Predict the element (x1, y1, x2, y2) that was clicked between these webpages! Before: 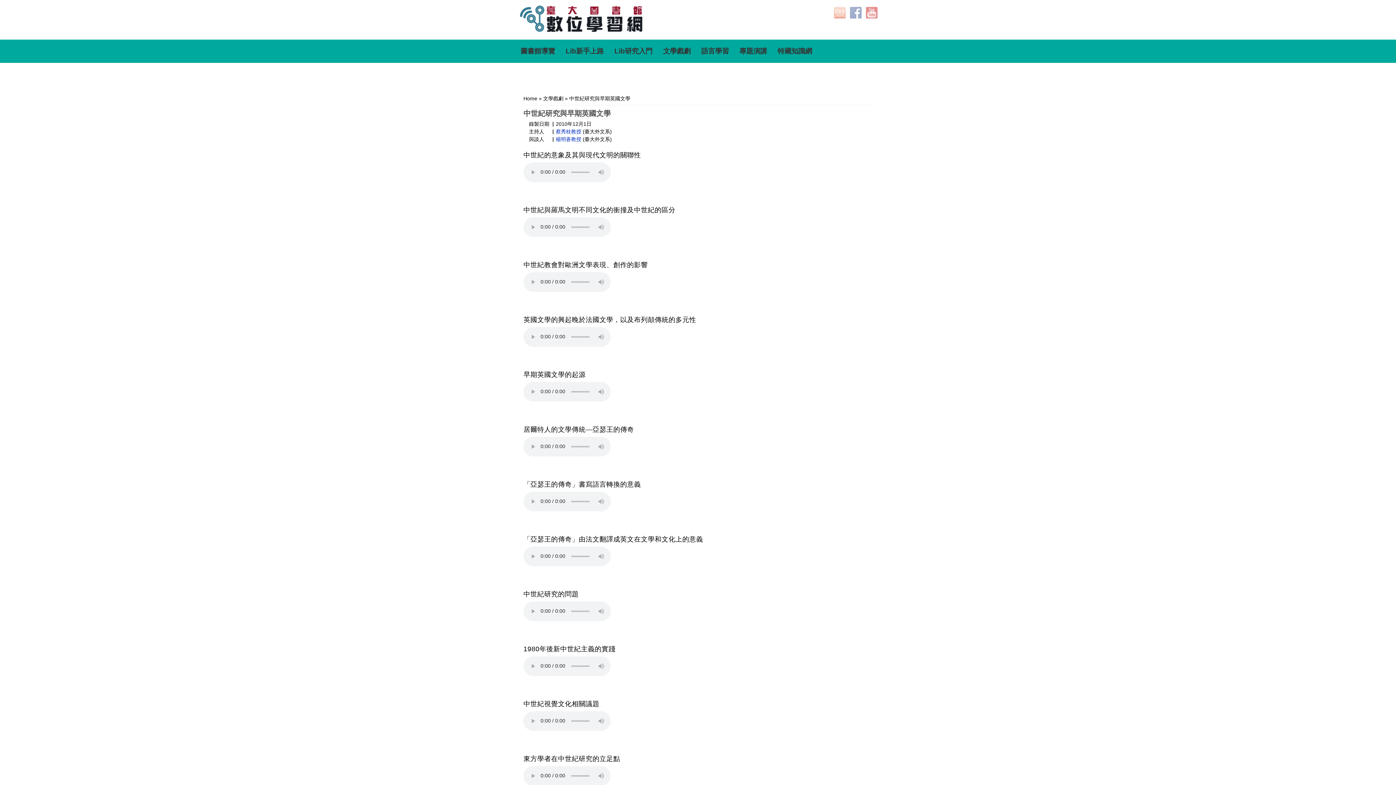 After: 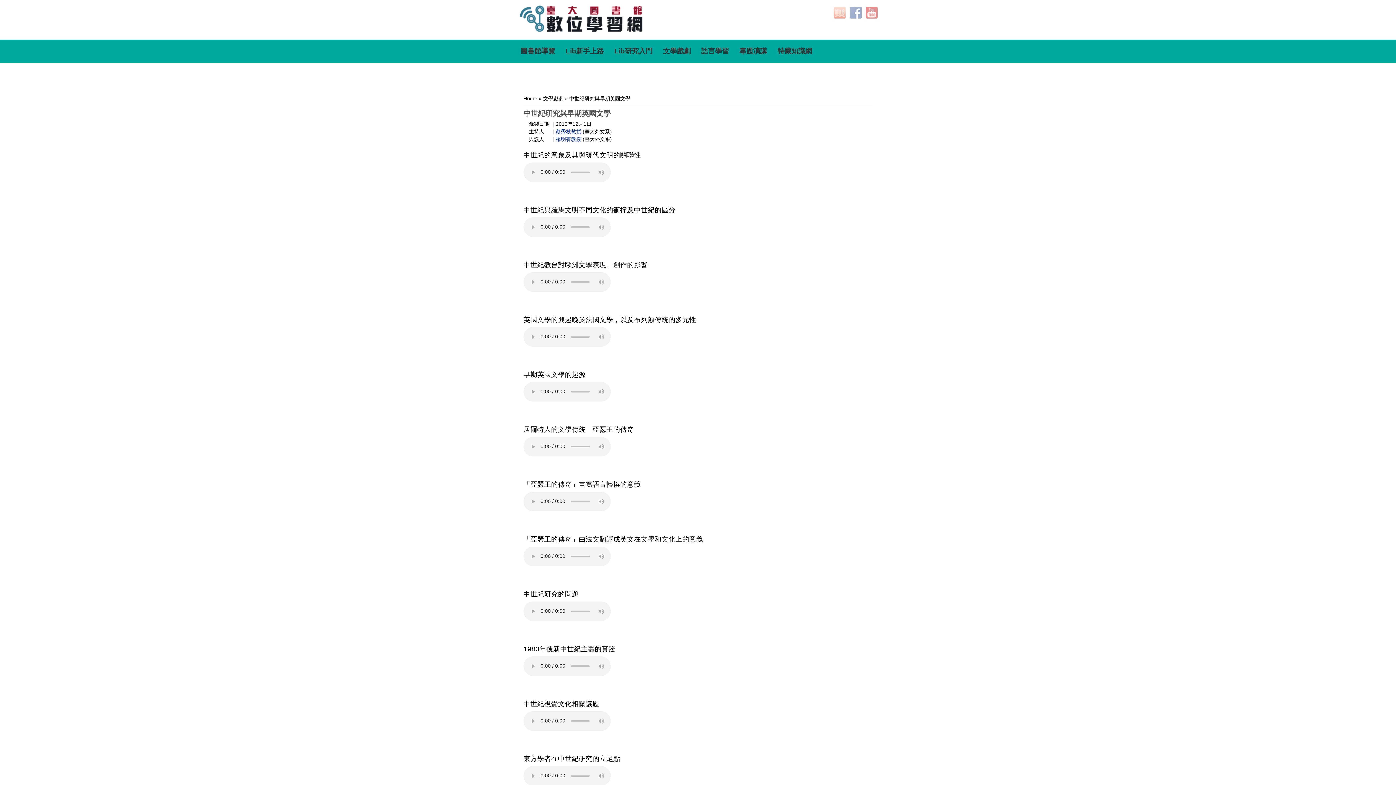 Action: bbox: (556, 128, 581, 134) label: 蔡秀枝教授